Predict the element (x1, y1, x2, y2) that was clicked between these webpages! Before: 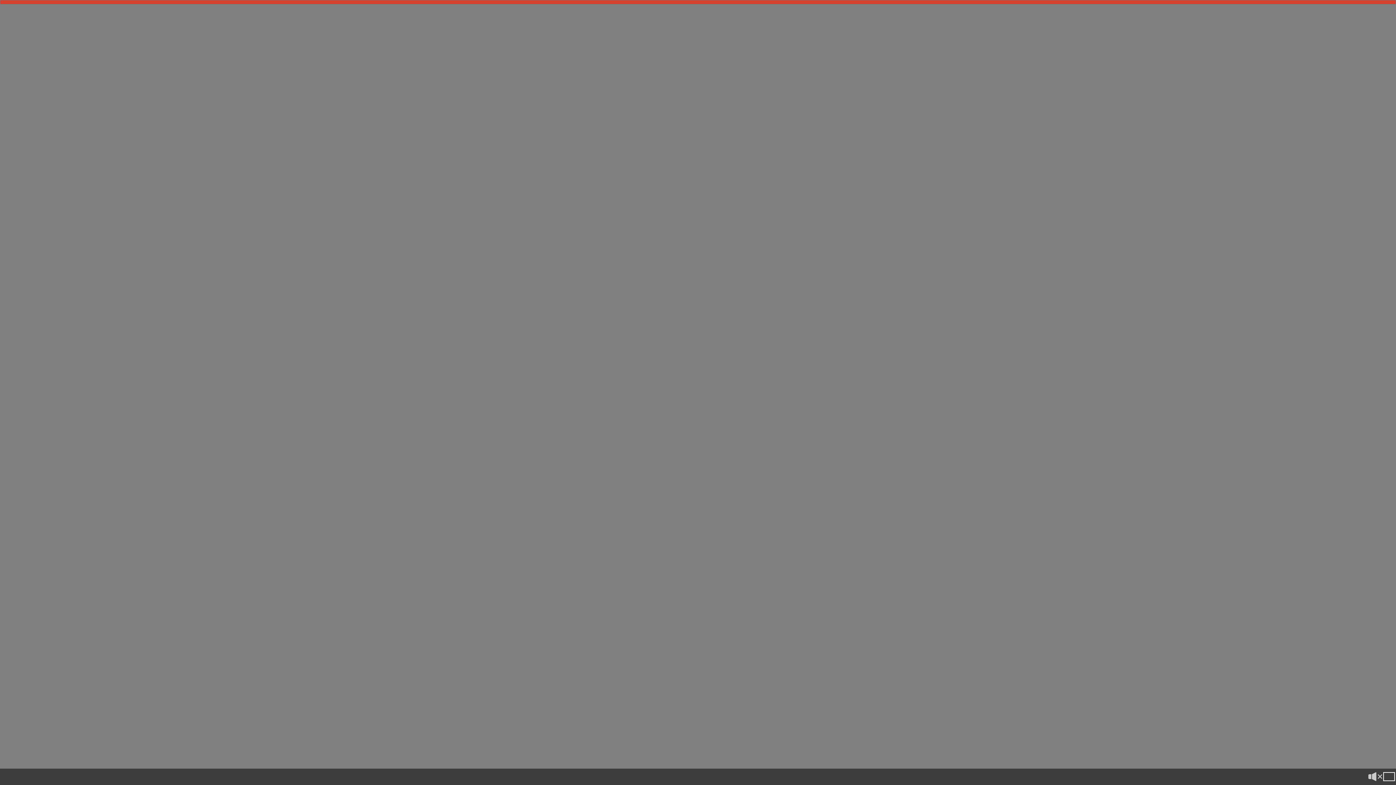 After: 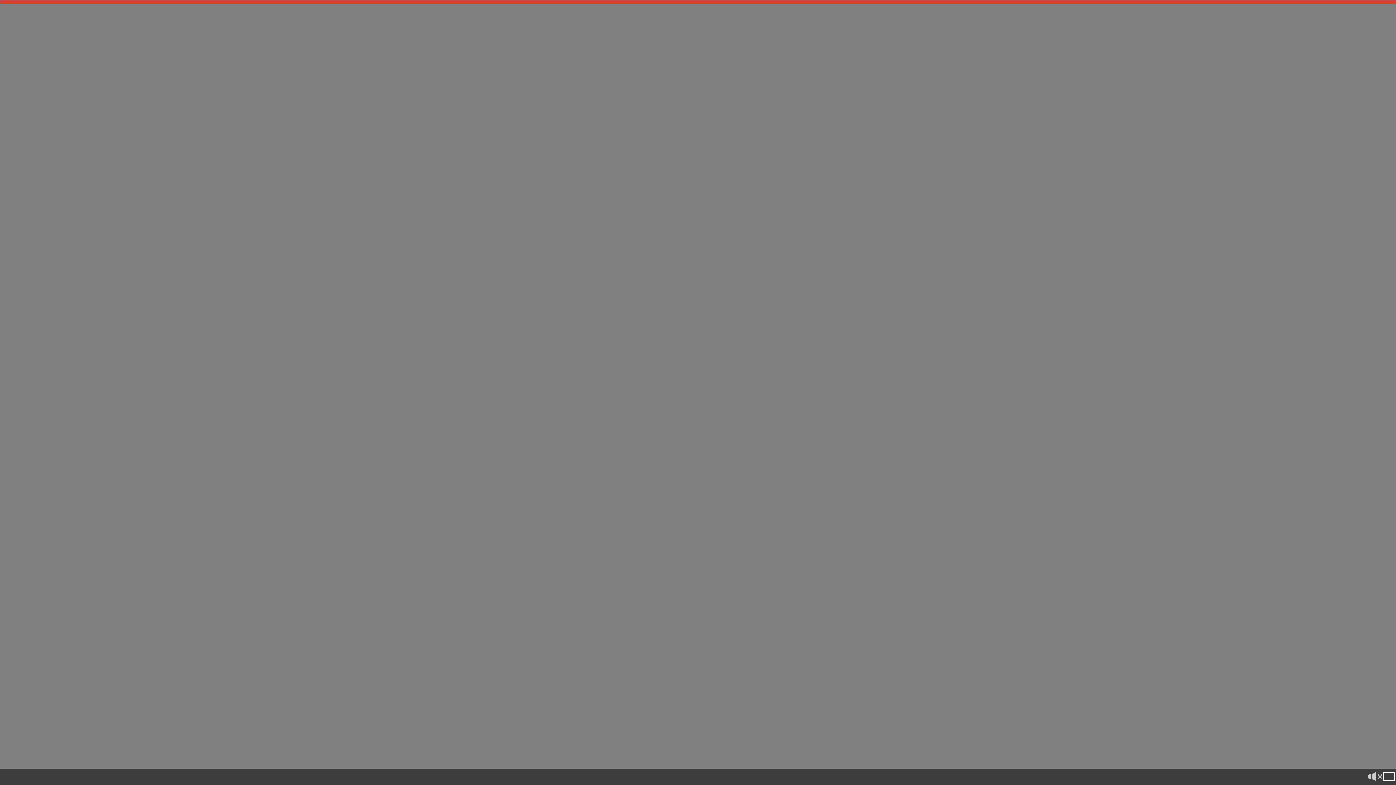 Action: bbox: (1382, 770, 1396, 784)